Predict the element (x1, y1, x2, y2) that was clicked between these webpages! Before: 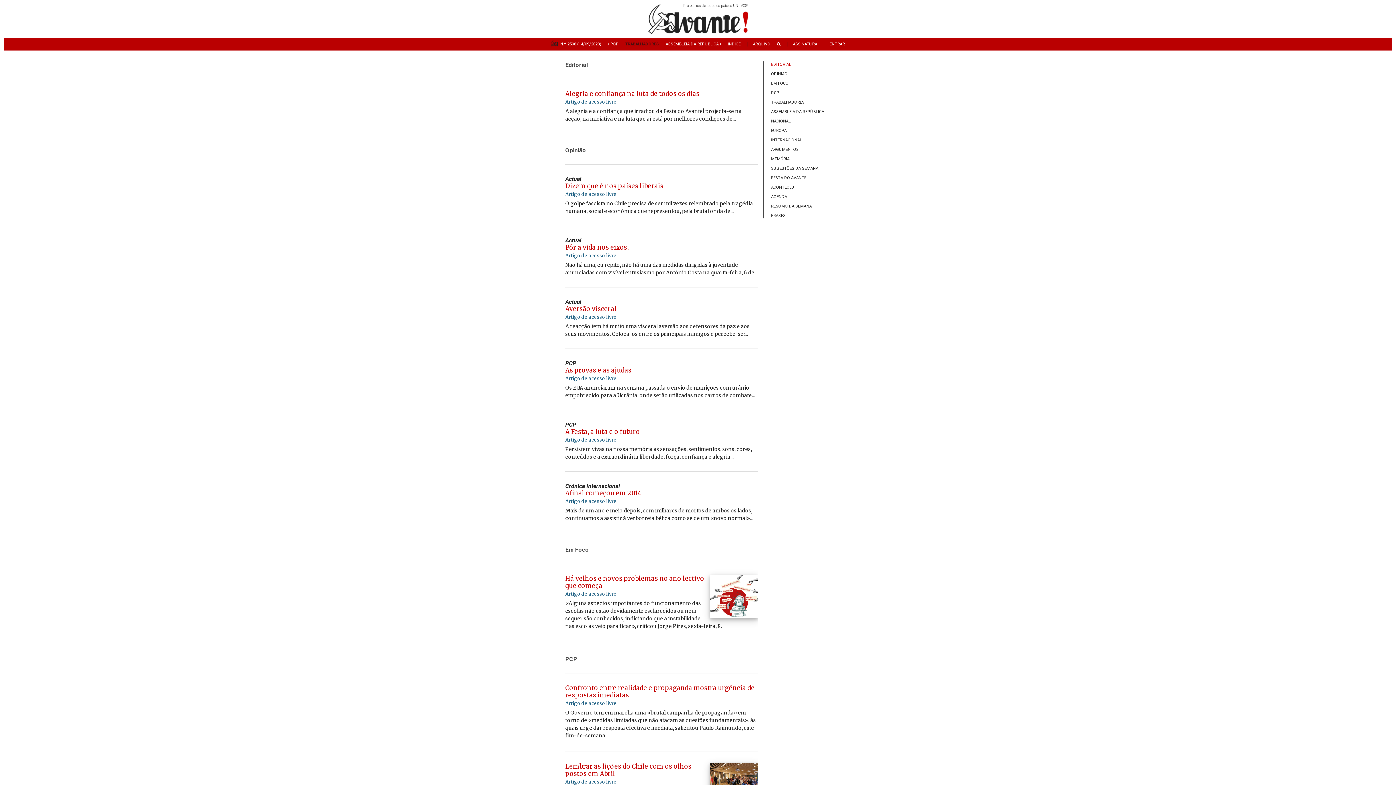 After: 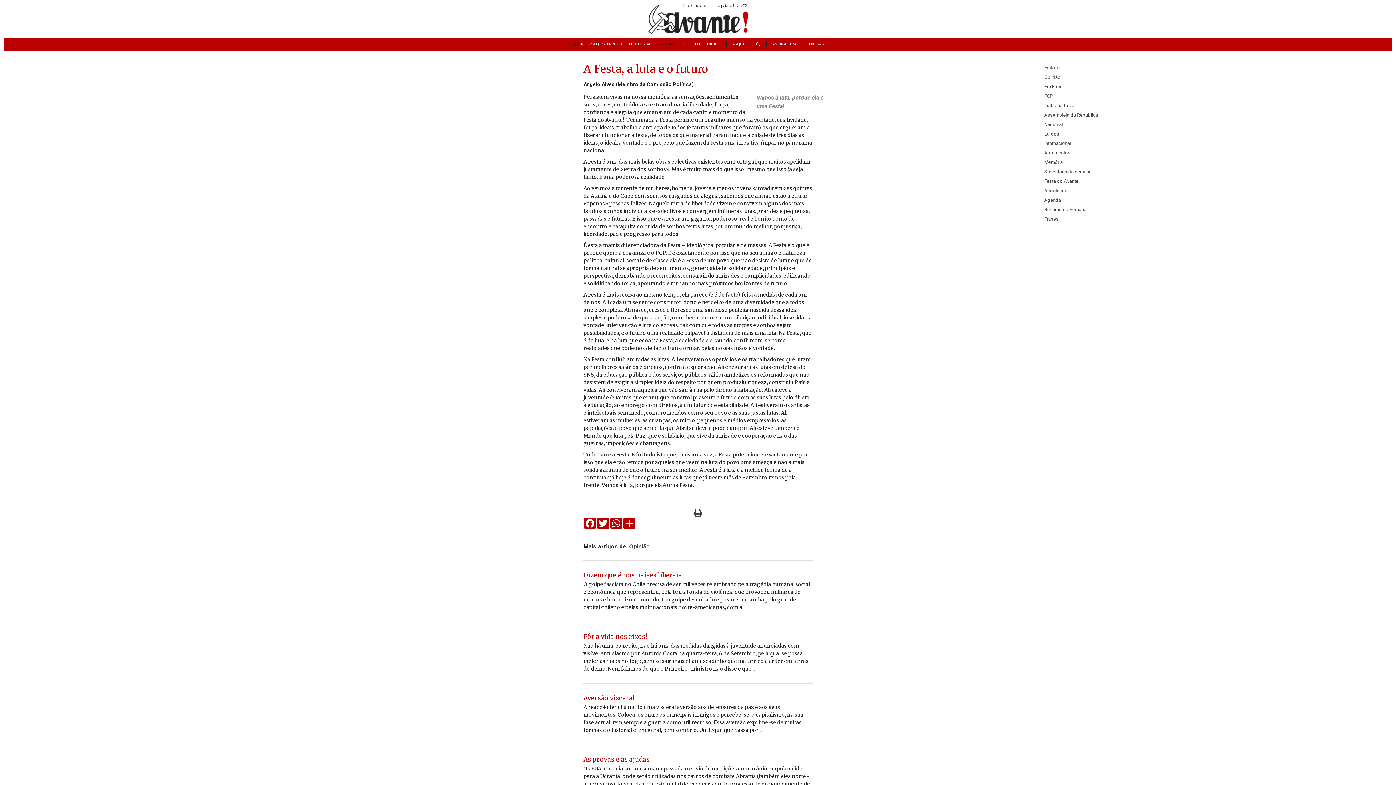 Action: label: A Festa, a luta e o futuro bbox: (565, 428, 640, 436)